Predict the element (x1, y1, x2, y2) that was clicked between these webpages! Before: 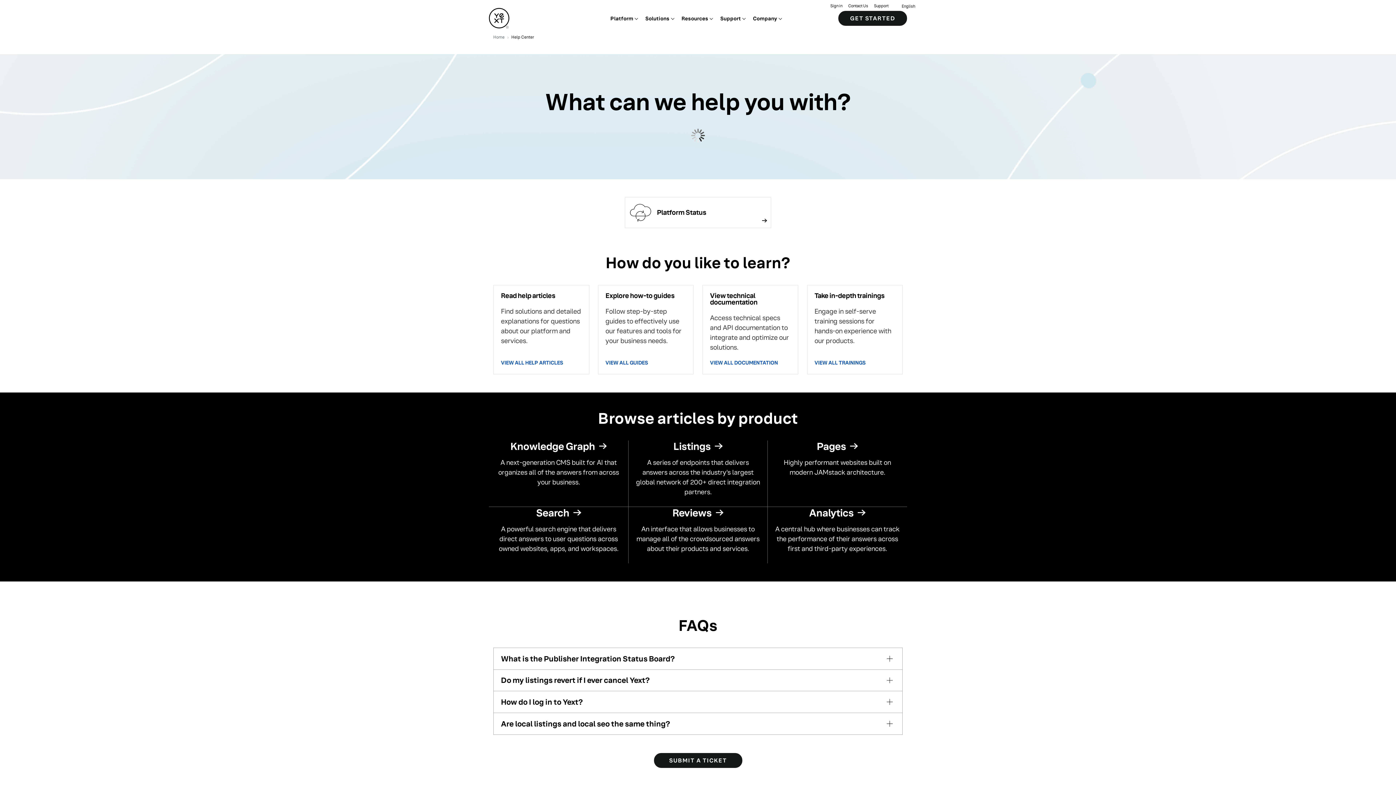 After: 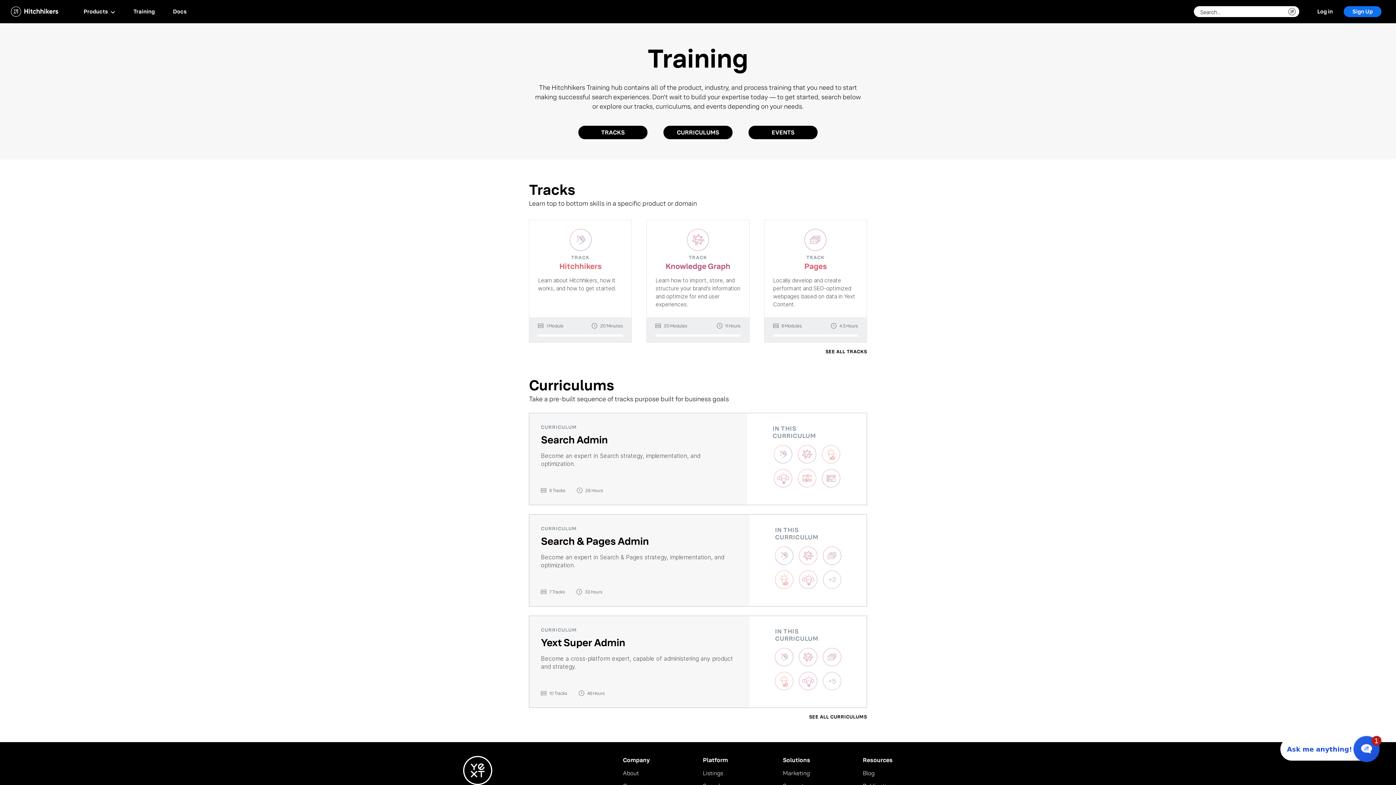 Action: label: VIEW ALL TRAININGS bbox: (814, 359, 865, 366)